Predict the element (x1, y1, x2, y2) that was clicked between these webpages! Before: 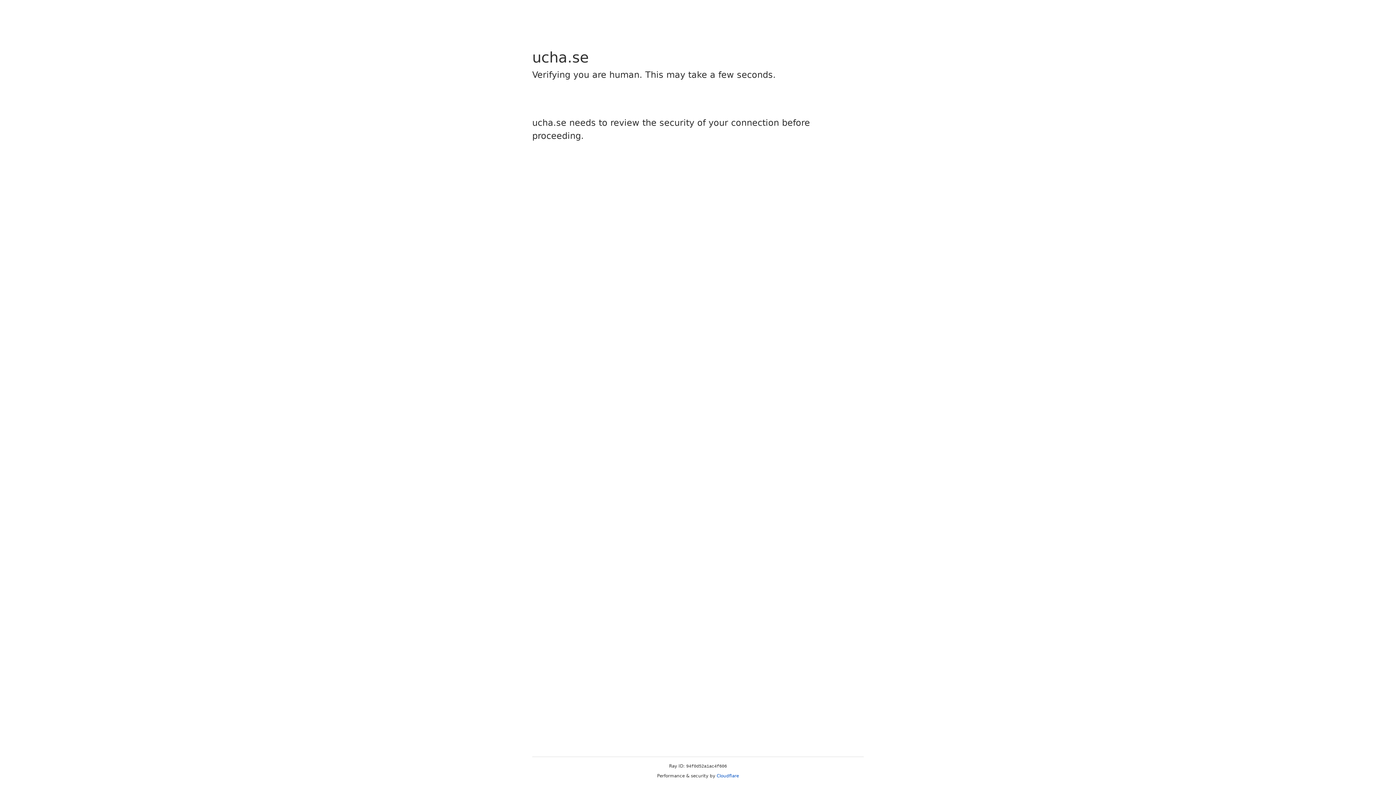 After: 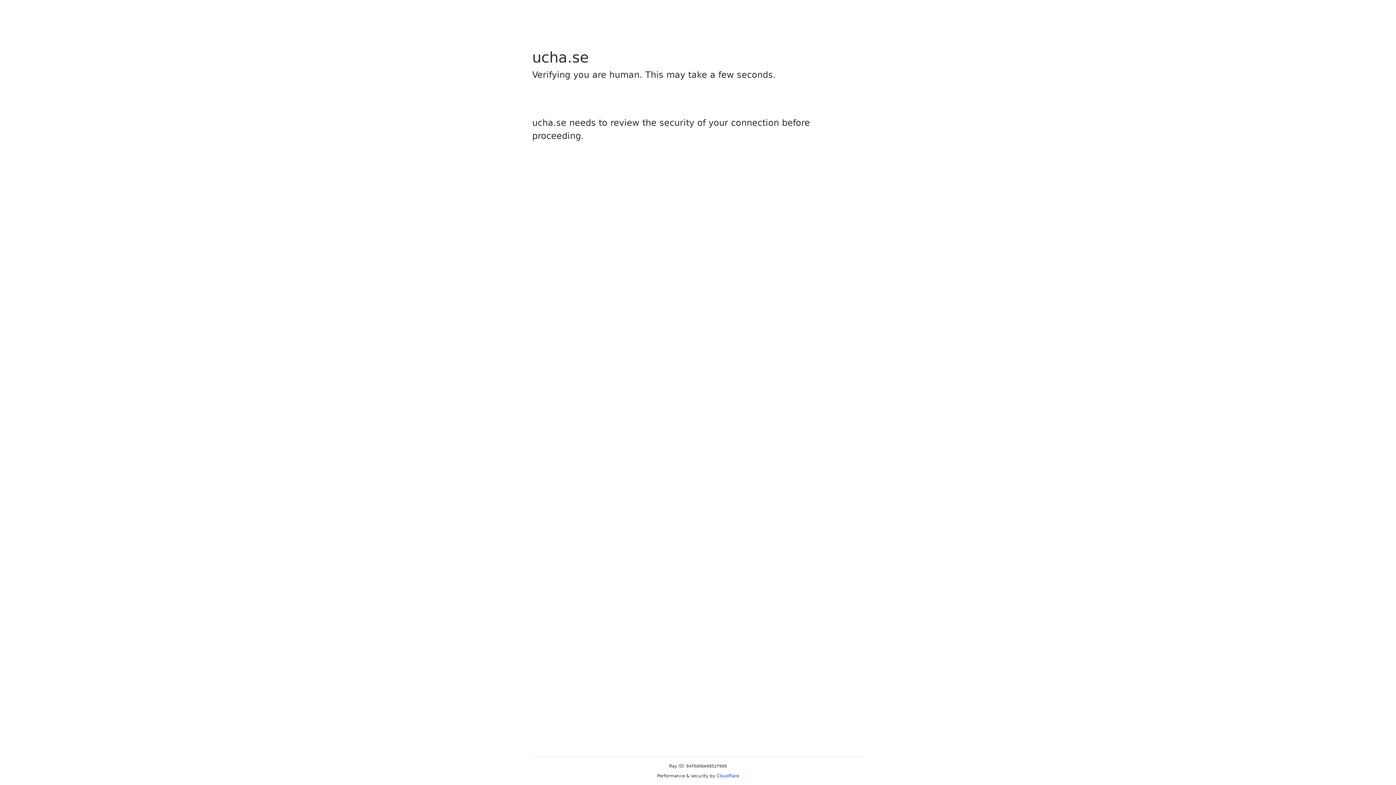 Action: label: Cloudflare bbox: (716, 773, 739, 778)